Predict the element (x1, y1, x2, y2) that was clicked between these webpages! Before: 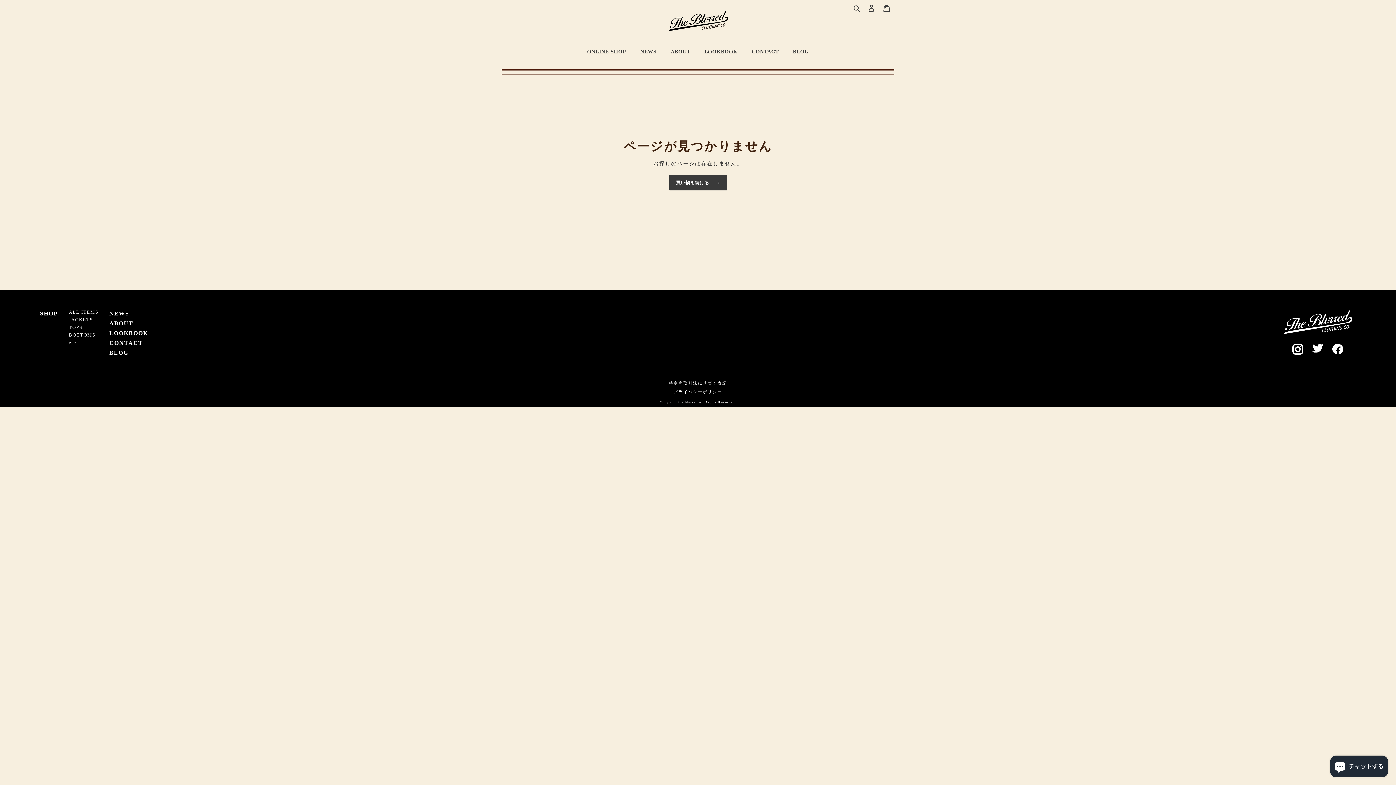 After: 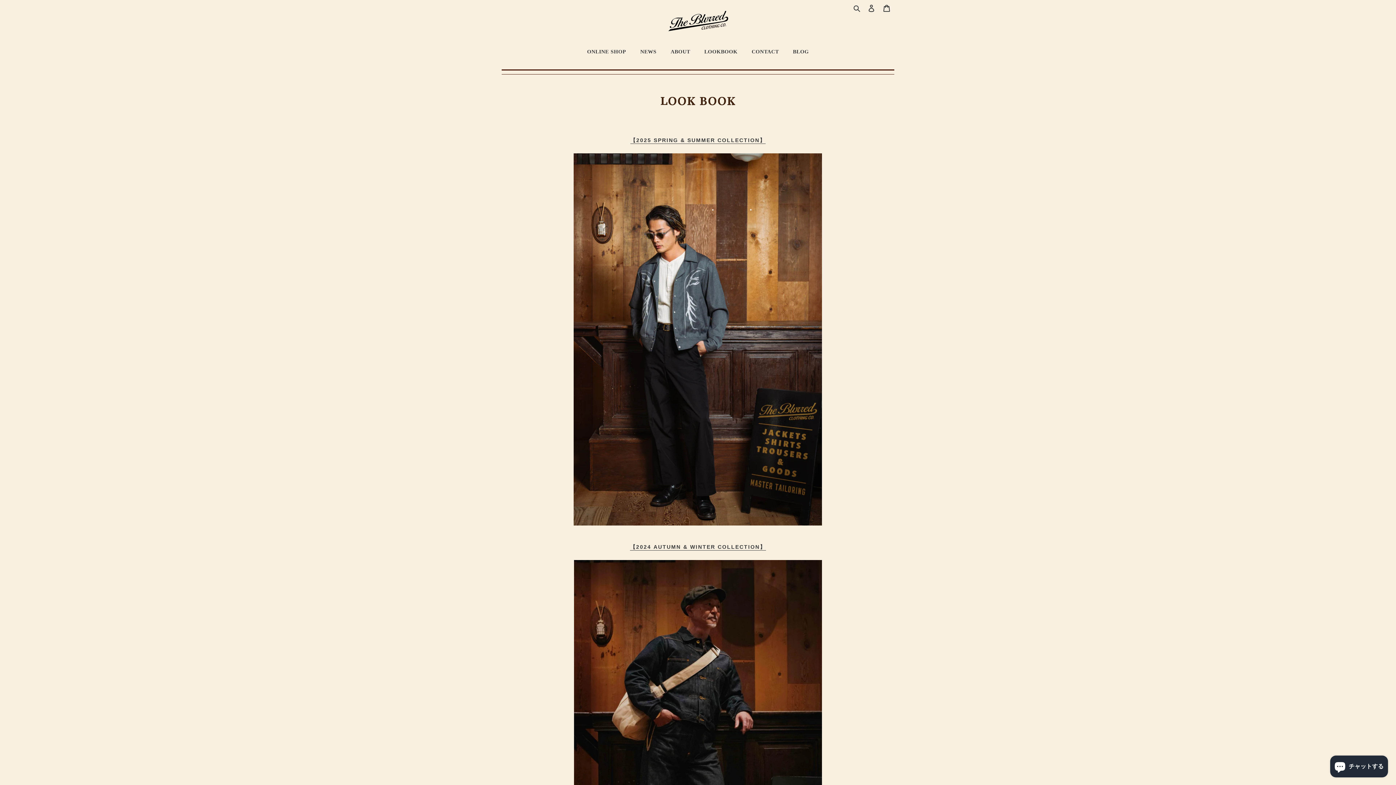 Action: bbox: (704, 48, 737, 54) label: LOOKBOOK